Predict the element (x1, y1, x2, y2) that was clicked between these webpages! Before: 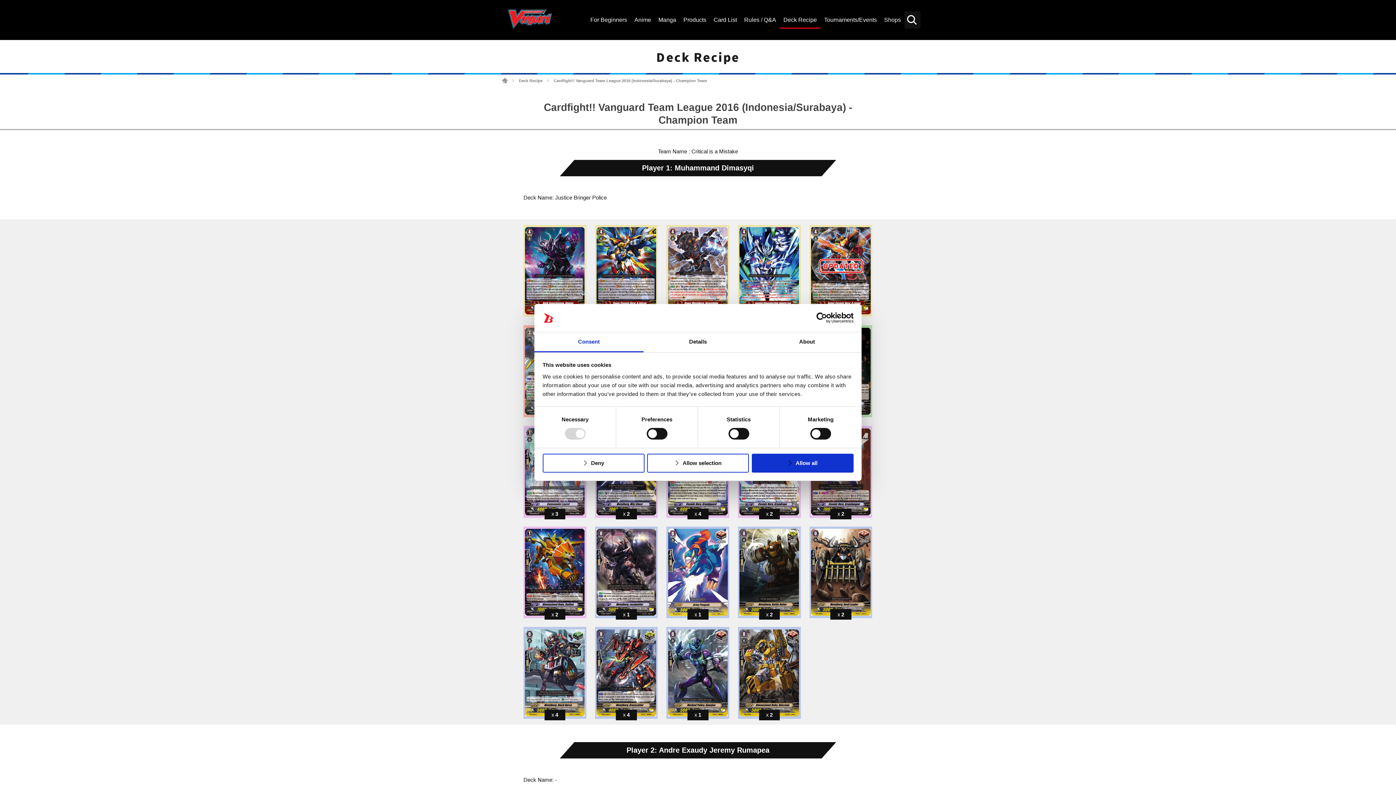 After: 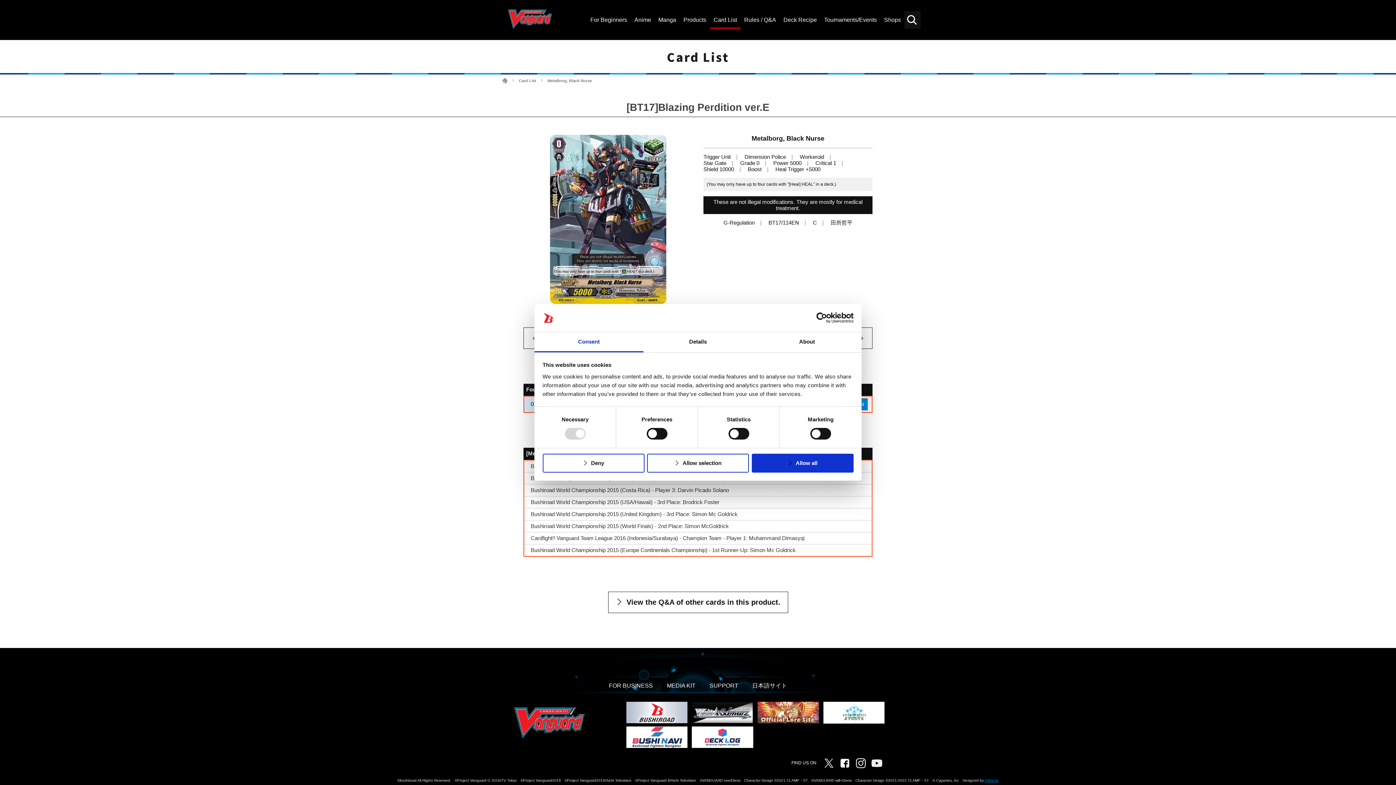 Action: label: 4 bbox: (523, 627, 586, 719)